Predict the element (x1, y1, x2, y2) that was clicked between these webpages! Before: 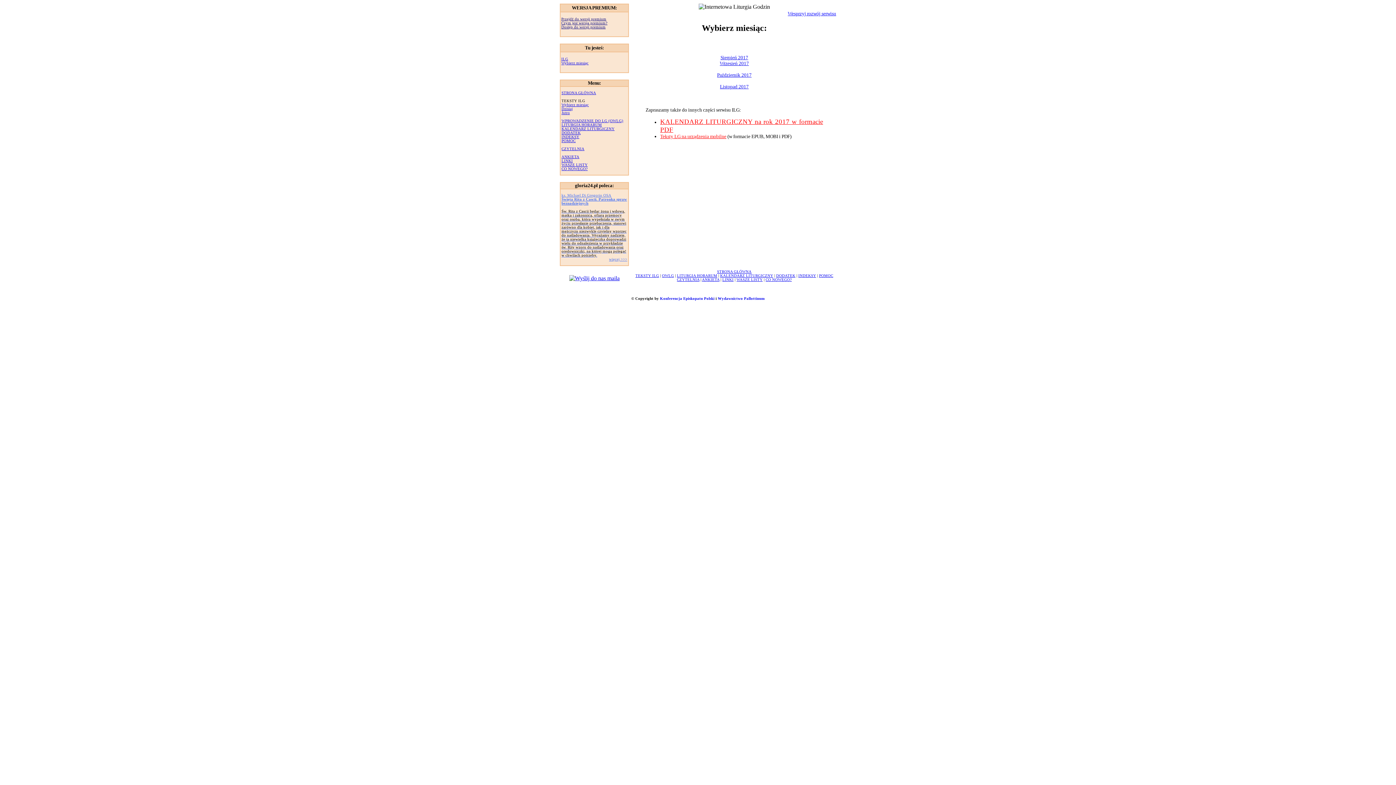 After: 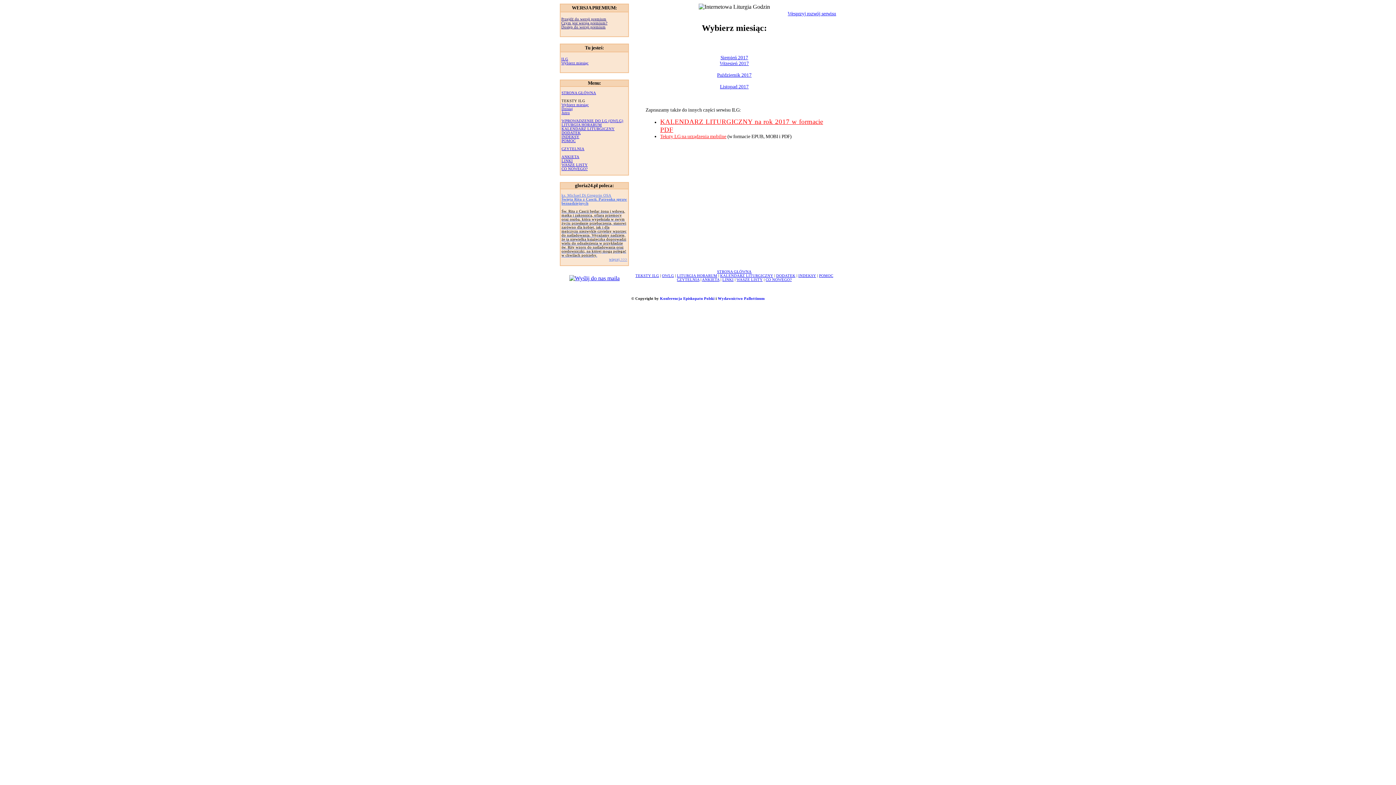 Action: label: LINKI bbox: (722, 277, 733, 281)